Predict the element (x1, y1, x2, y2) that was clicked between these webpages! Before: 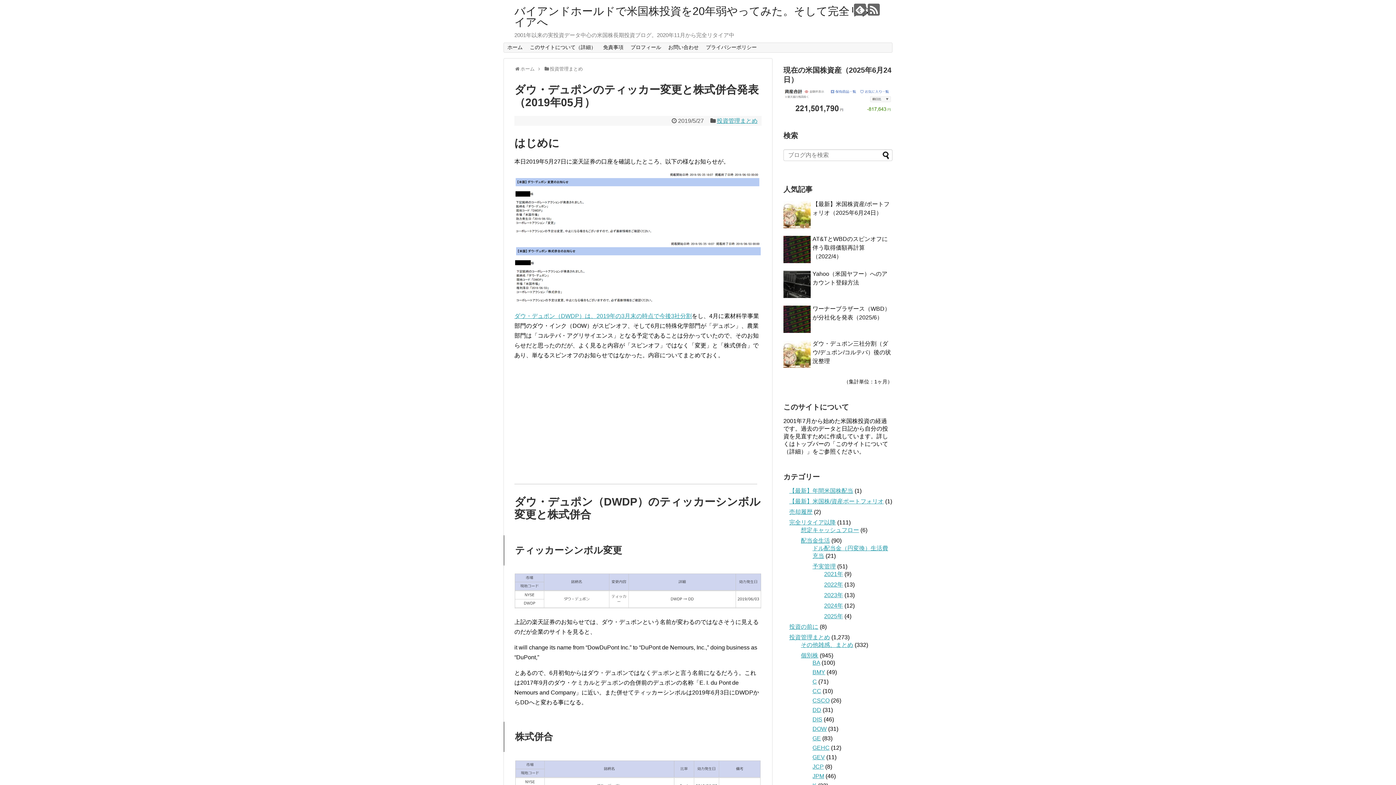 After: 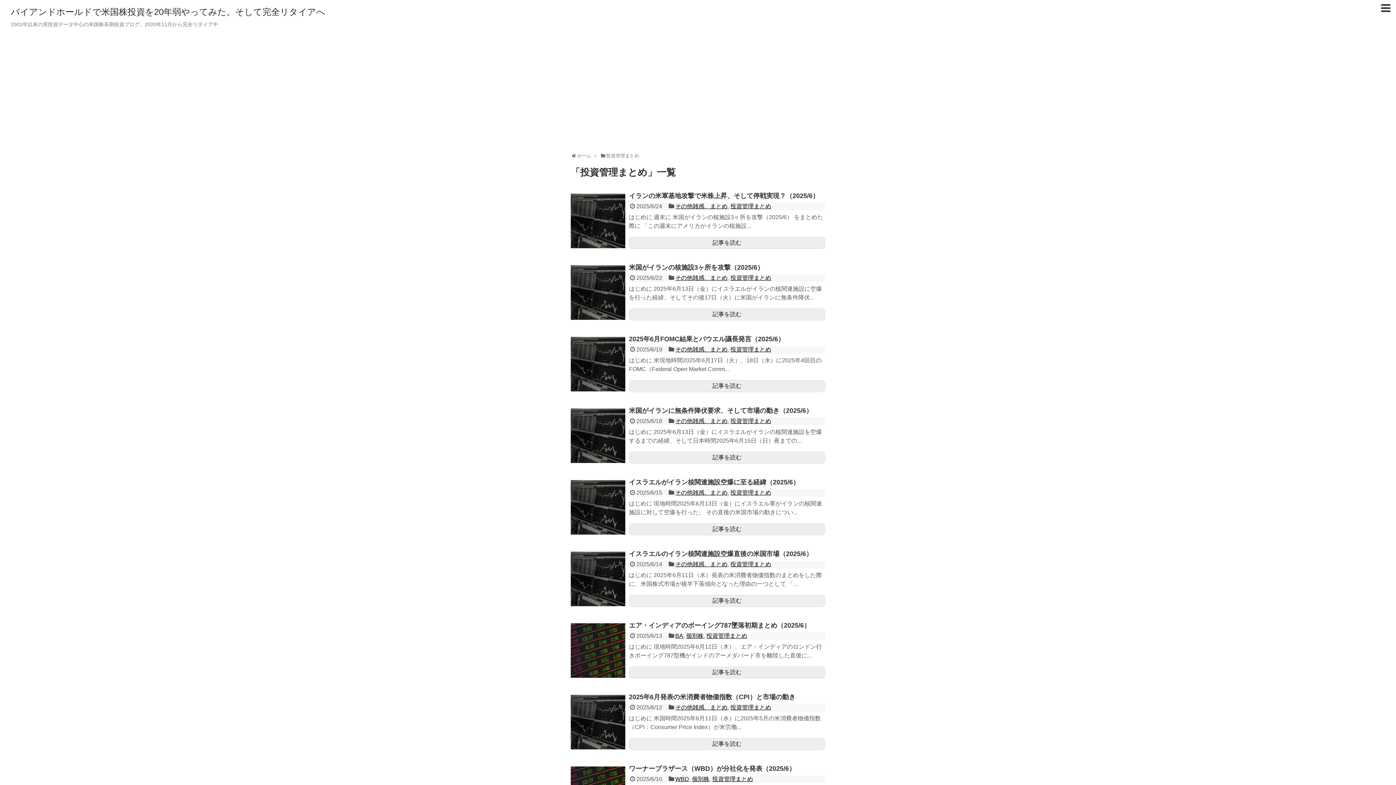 Action: bbox: (549, 66, 583, 71) label: 投資管理まとめ